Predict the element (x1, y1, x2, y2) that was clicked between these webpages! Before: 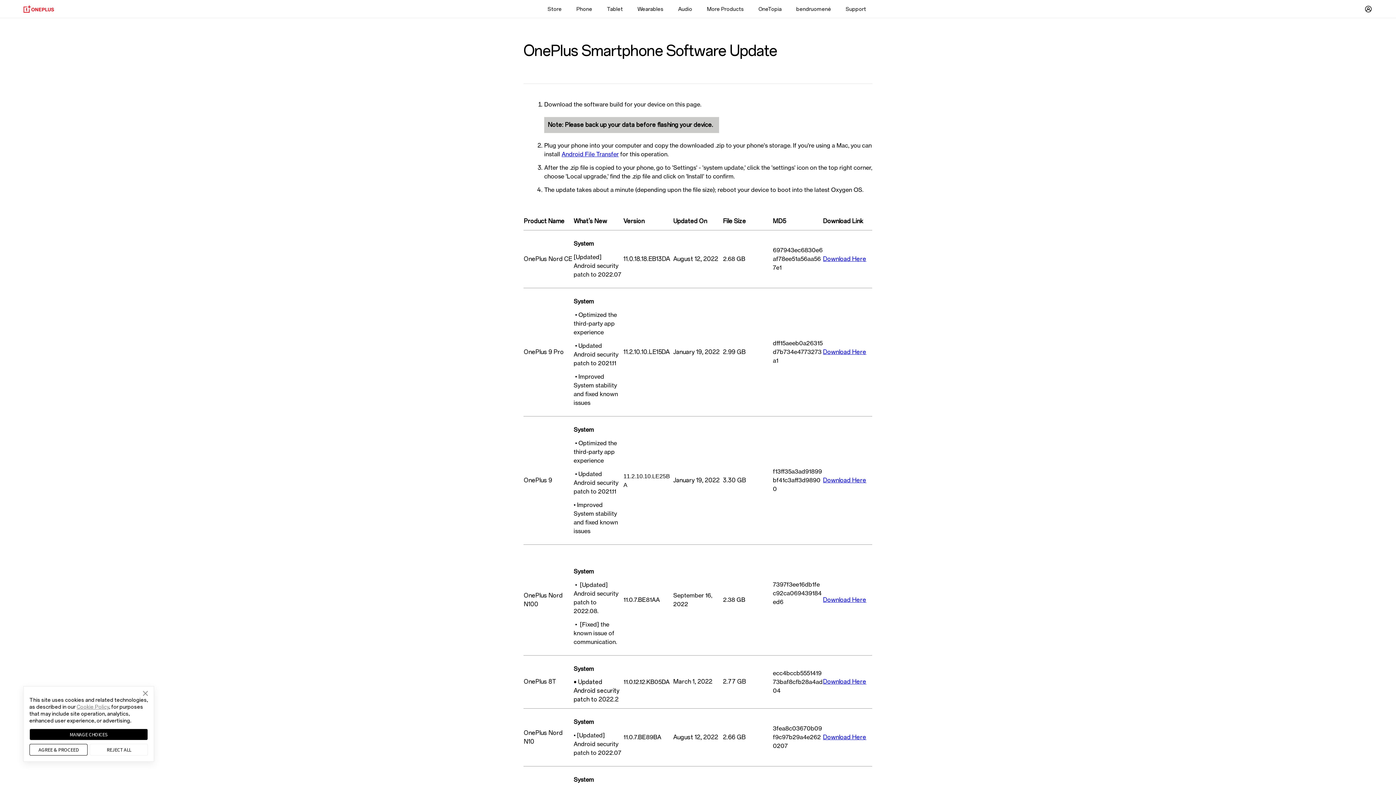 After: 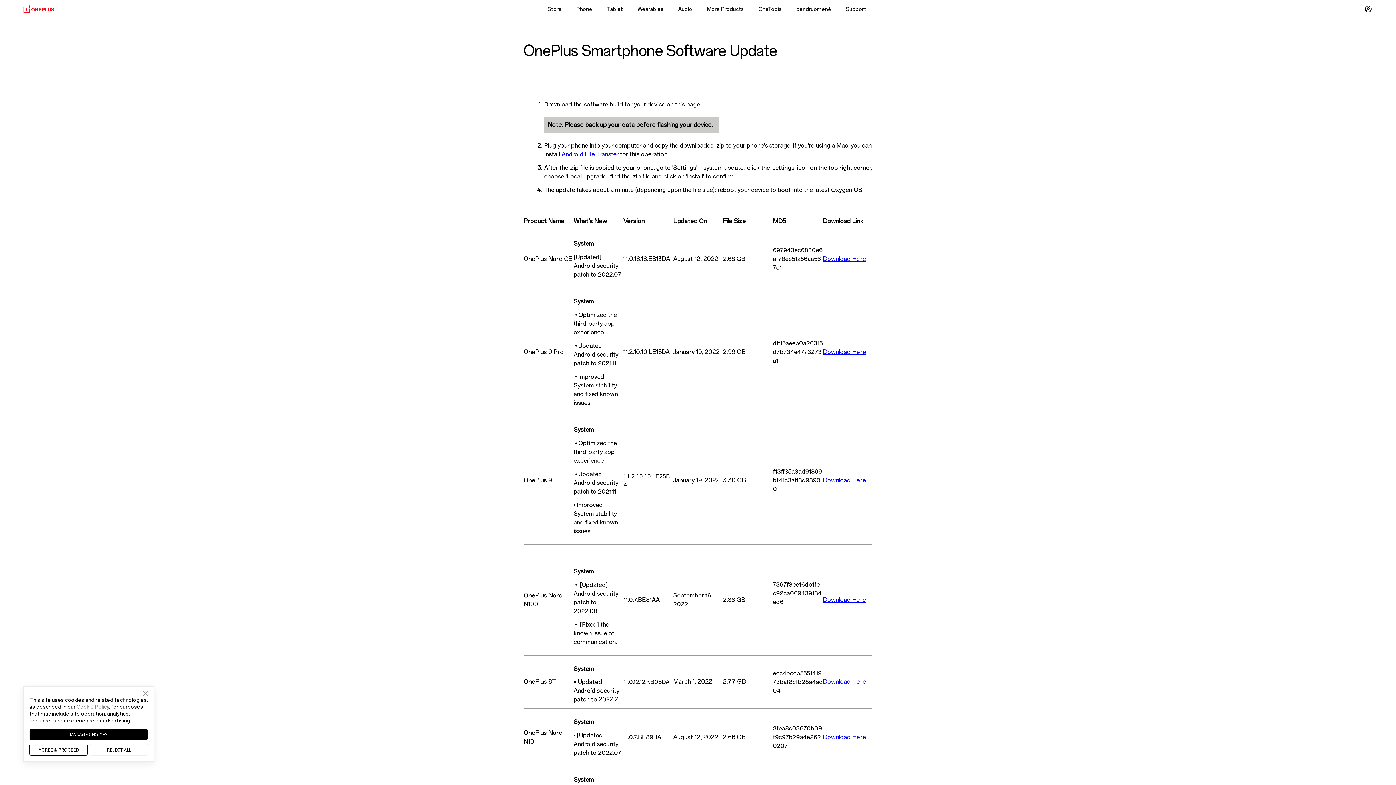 Action: label: Download Here bbox: (823, 678, 866, 685)